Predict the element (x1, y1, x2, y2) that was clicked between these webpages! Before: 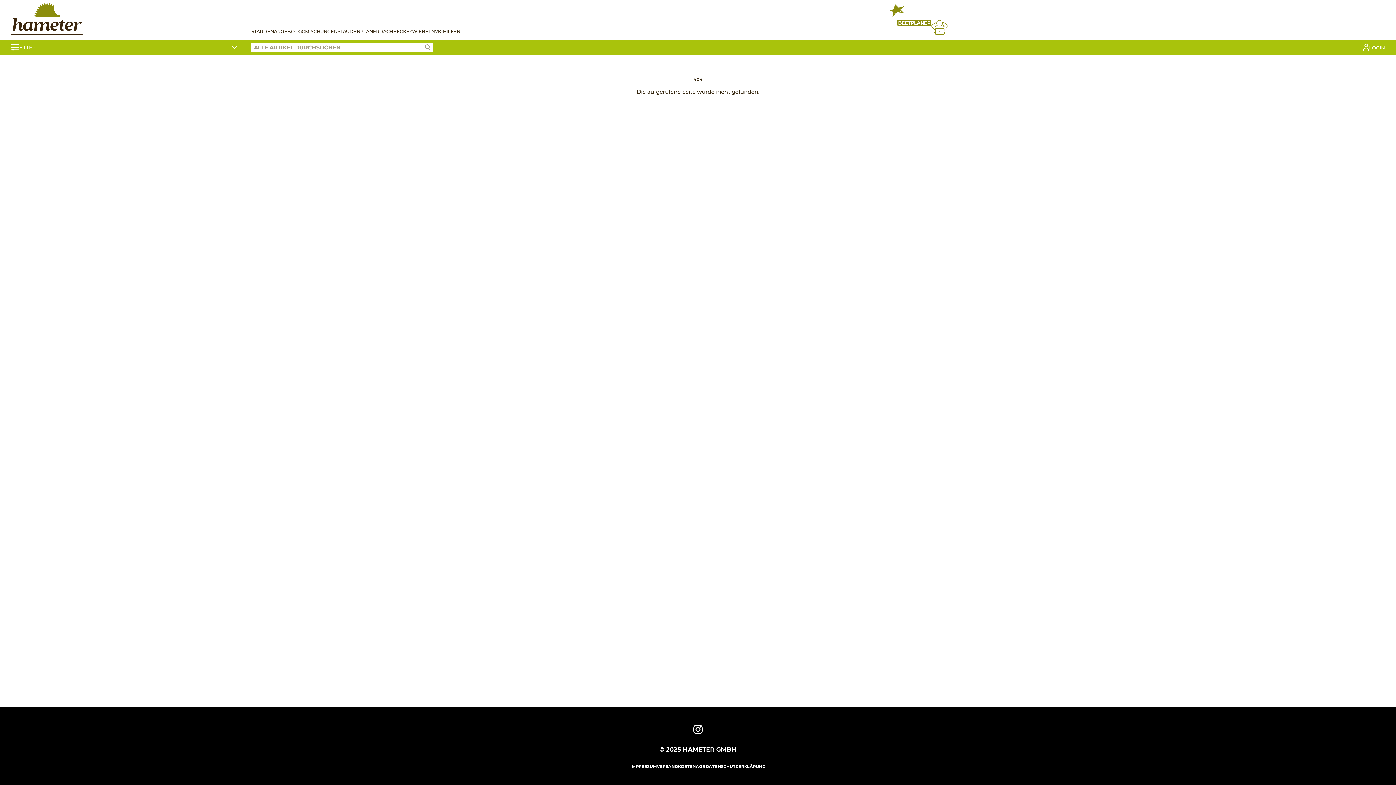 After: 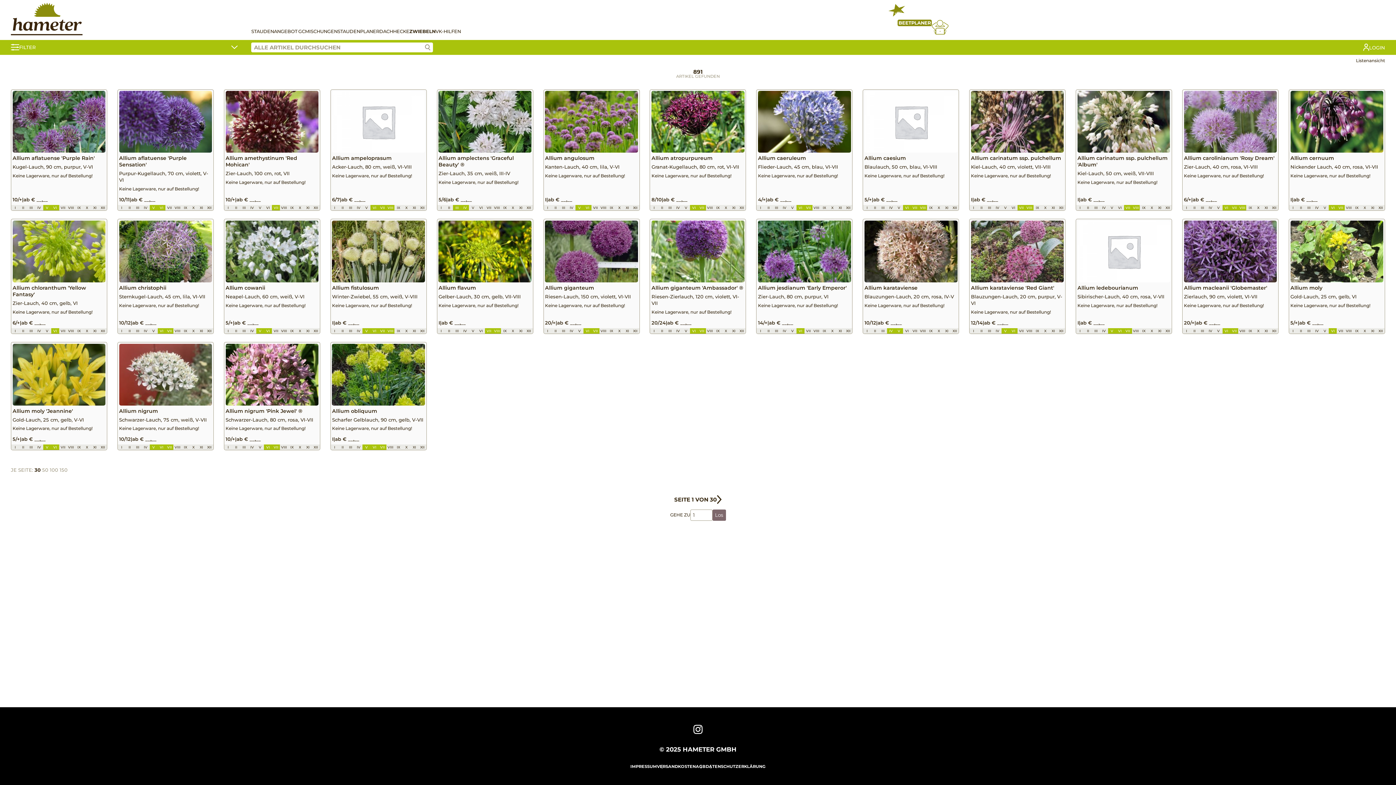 Action: label: ZWIEBELN bbox: (409, 25, 434, 37)